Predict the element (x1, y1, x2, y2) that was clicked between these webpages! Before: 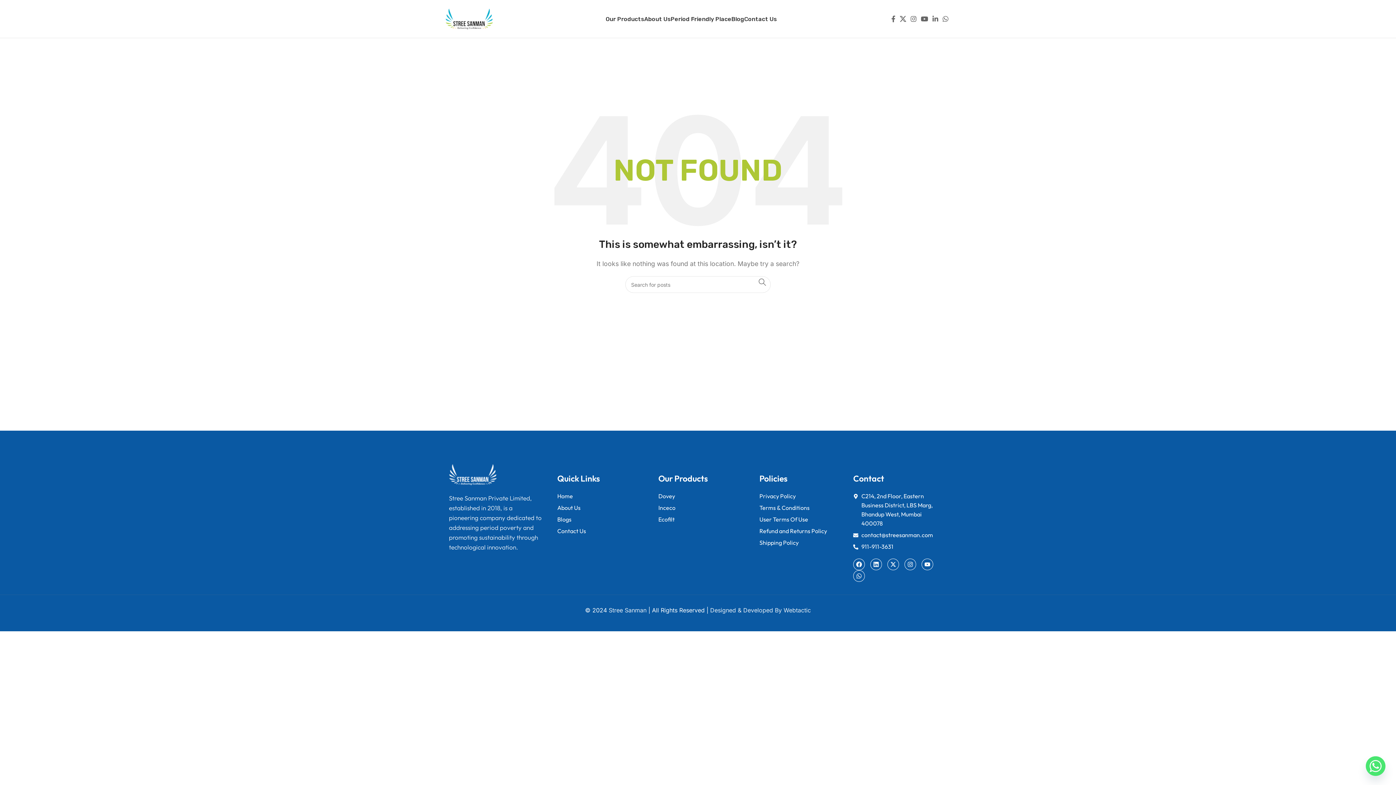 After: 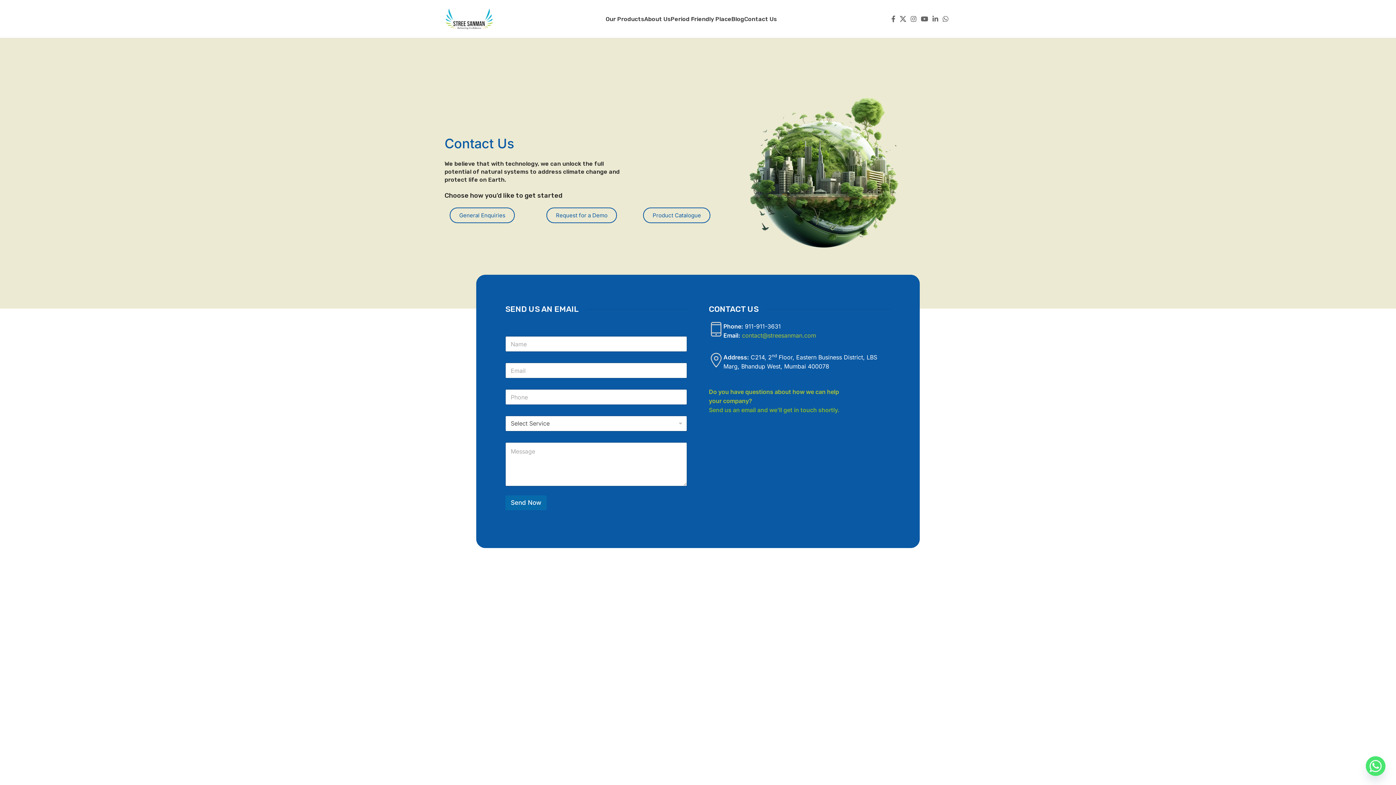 Action: bbox: (744, 11, 777, 26) label: Contact Us